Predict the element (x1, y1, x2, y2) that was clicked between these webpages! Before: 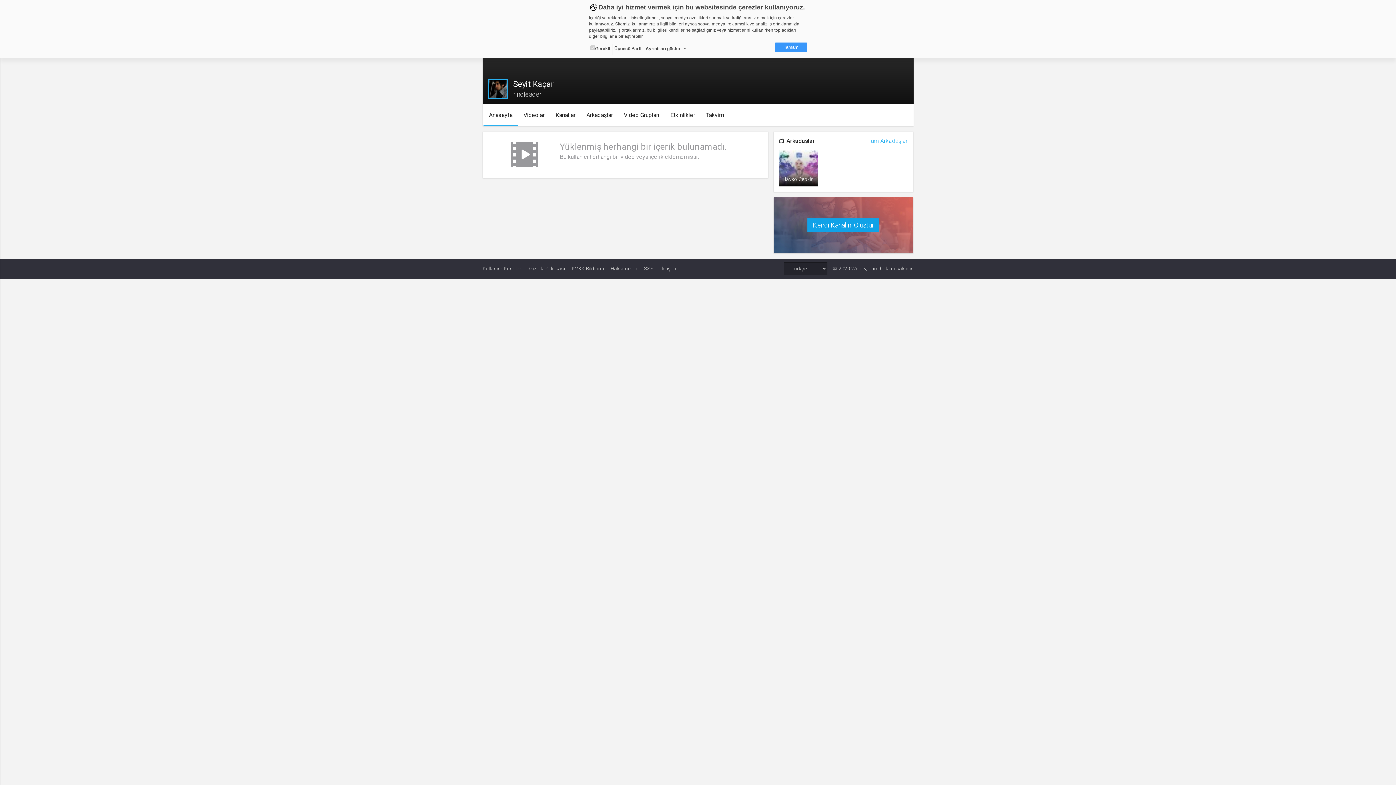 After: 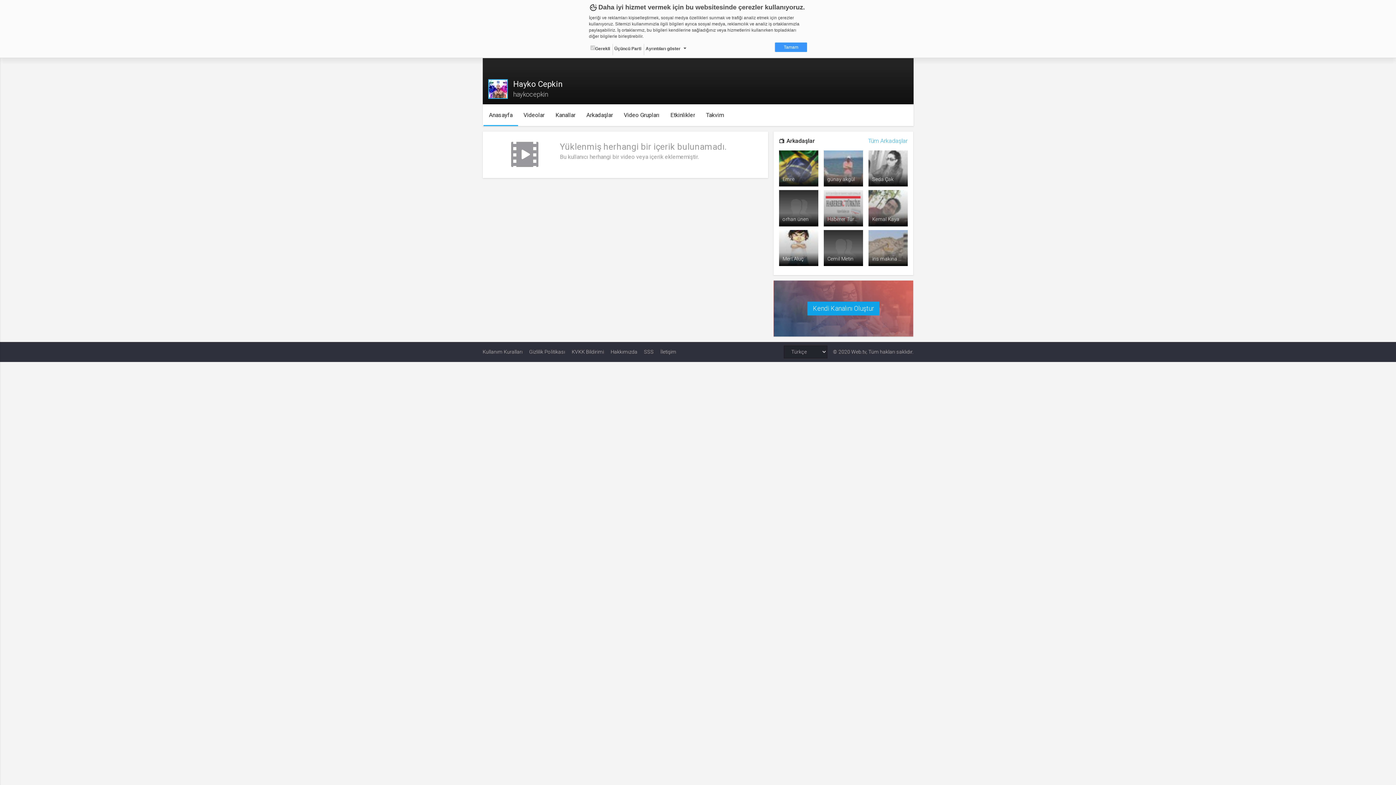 Action: label: Hayko Cepkin bbox: (779, 150, 818, 186)